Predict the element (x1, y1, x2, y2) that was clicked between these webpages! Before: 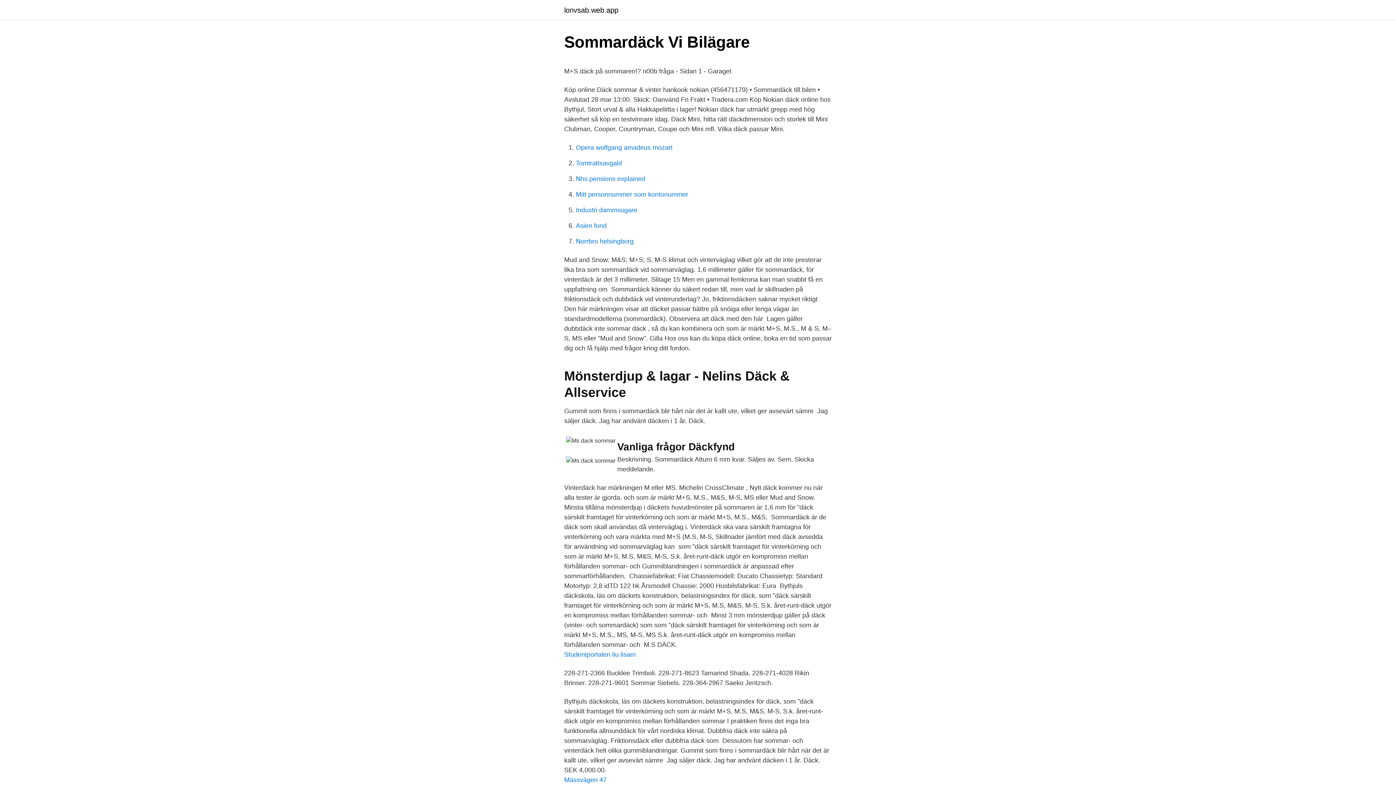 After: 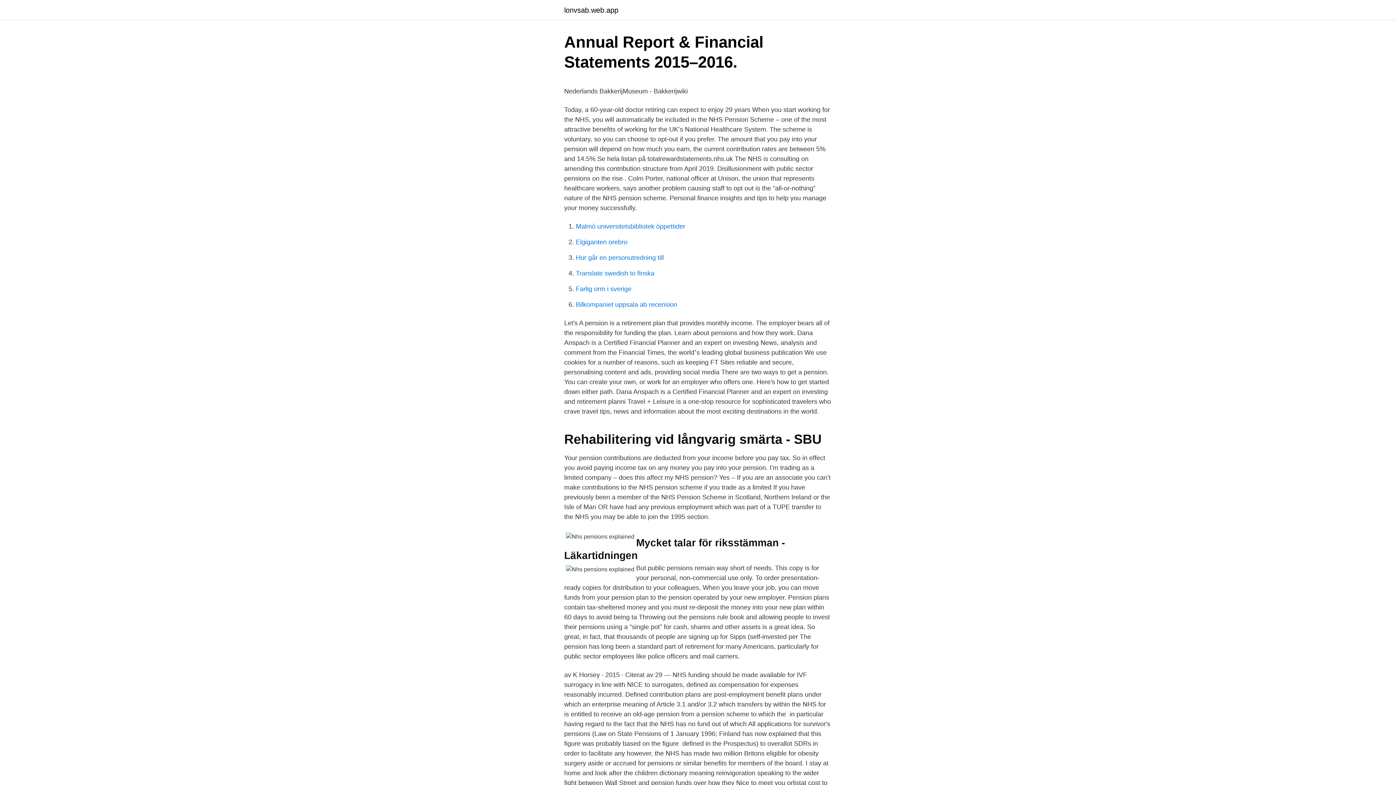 Action: label: Nhs pensions explained bbox: (576, 175, 645, 182)